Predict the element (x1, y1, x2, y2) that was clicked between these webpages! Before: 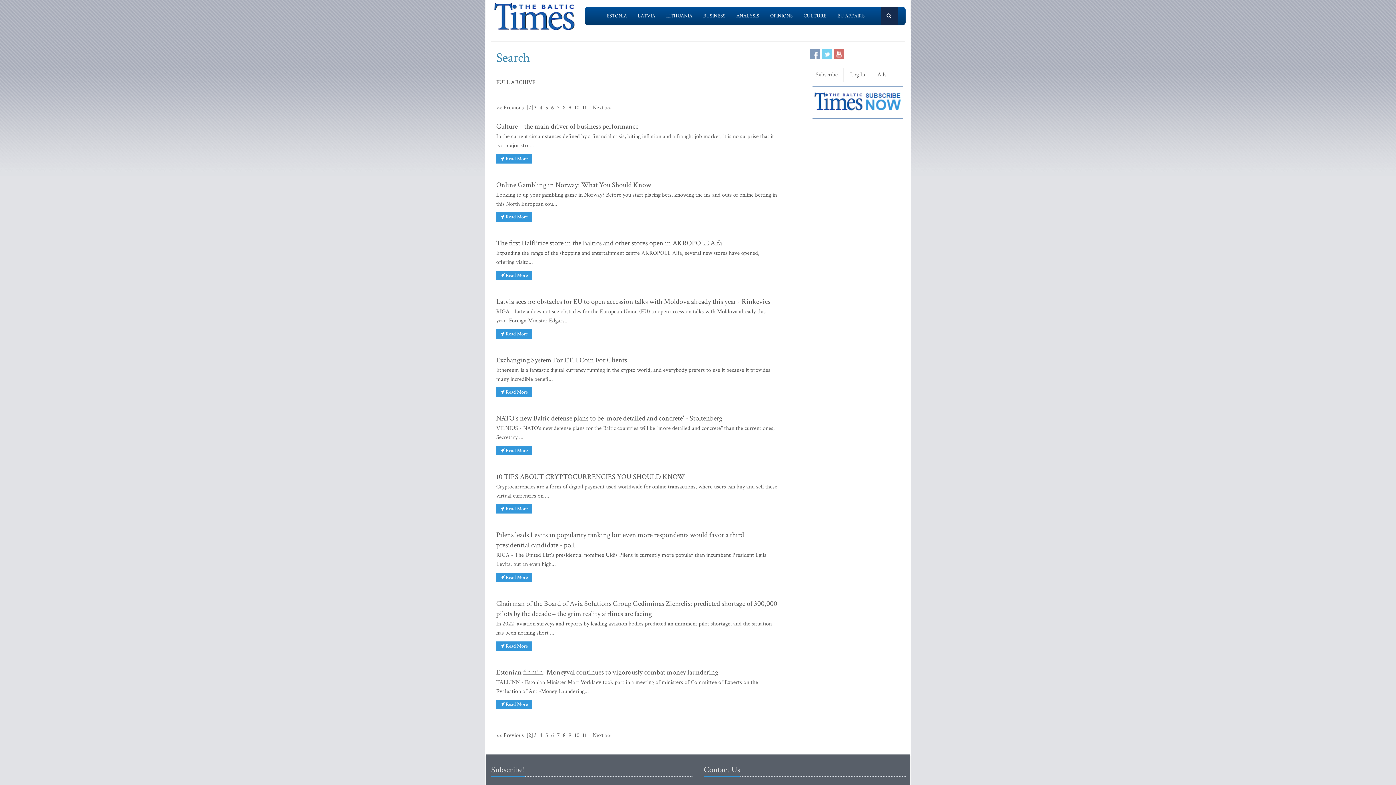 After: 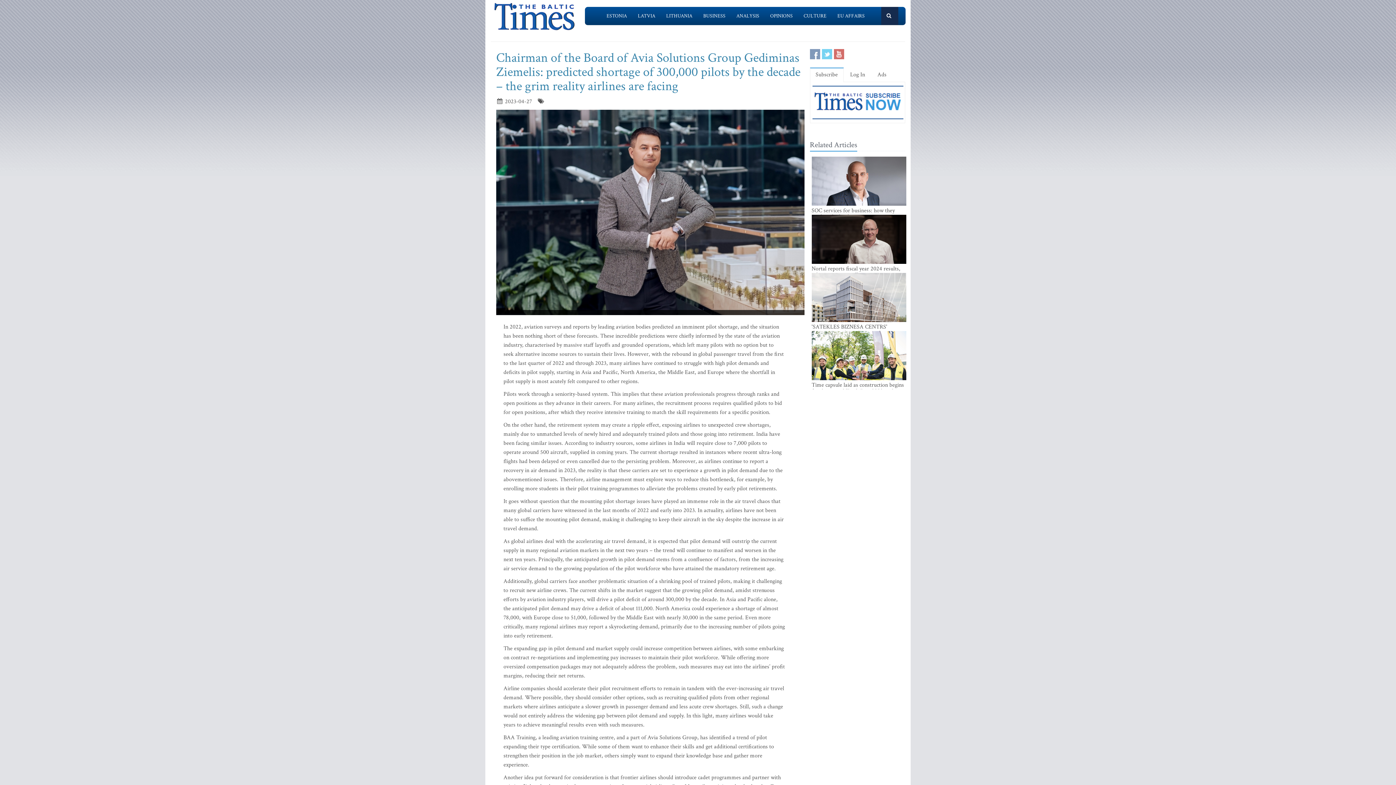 Action: label: Chairman of the Board of Avia Solutions Group Gediminas Ziemelis: predicted shortage of 300,000 pilots by the decade – the grim reality airlines are facing bbox: (496, 599, 777, 618)